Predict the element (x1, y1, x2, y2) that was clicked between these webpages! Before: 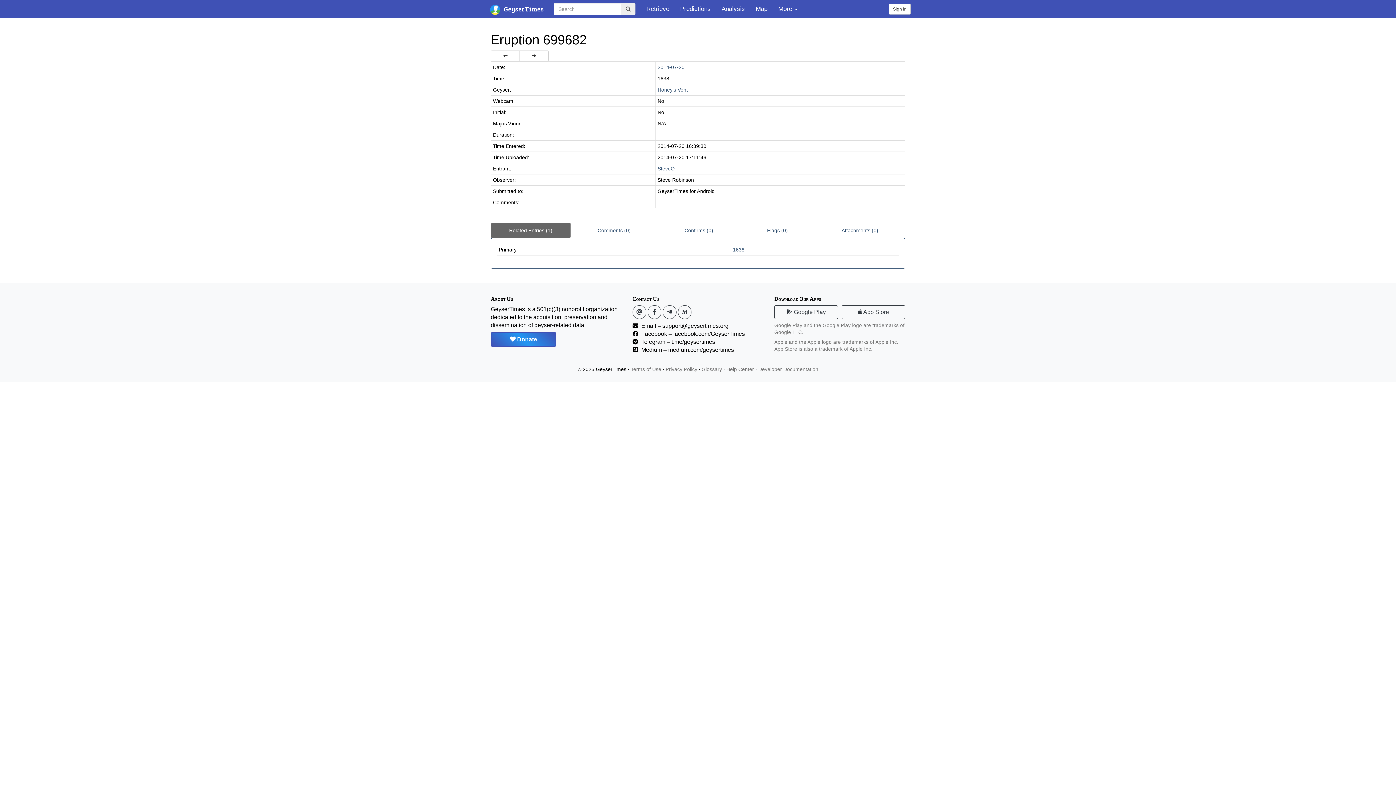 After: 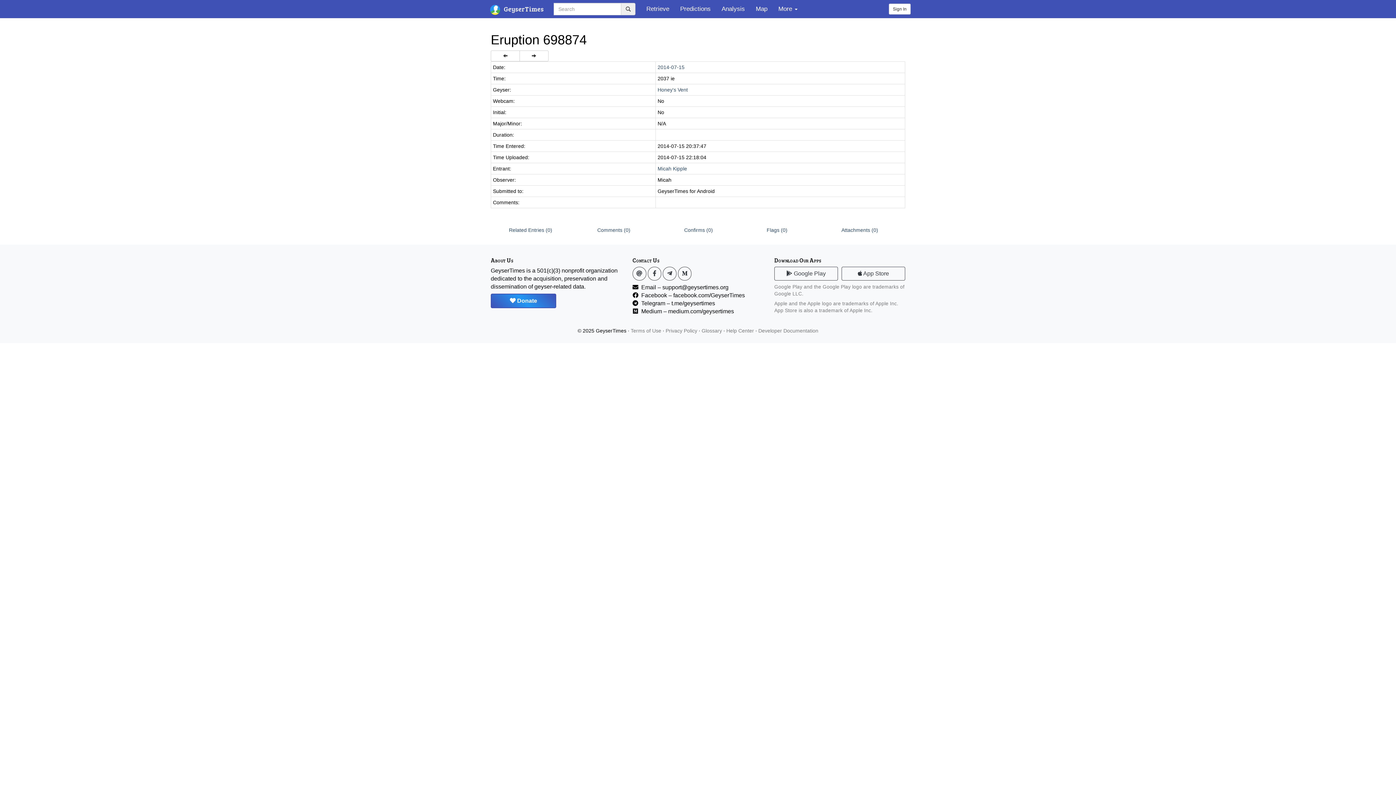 Action: bbox: (490, 50, 520, 61)